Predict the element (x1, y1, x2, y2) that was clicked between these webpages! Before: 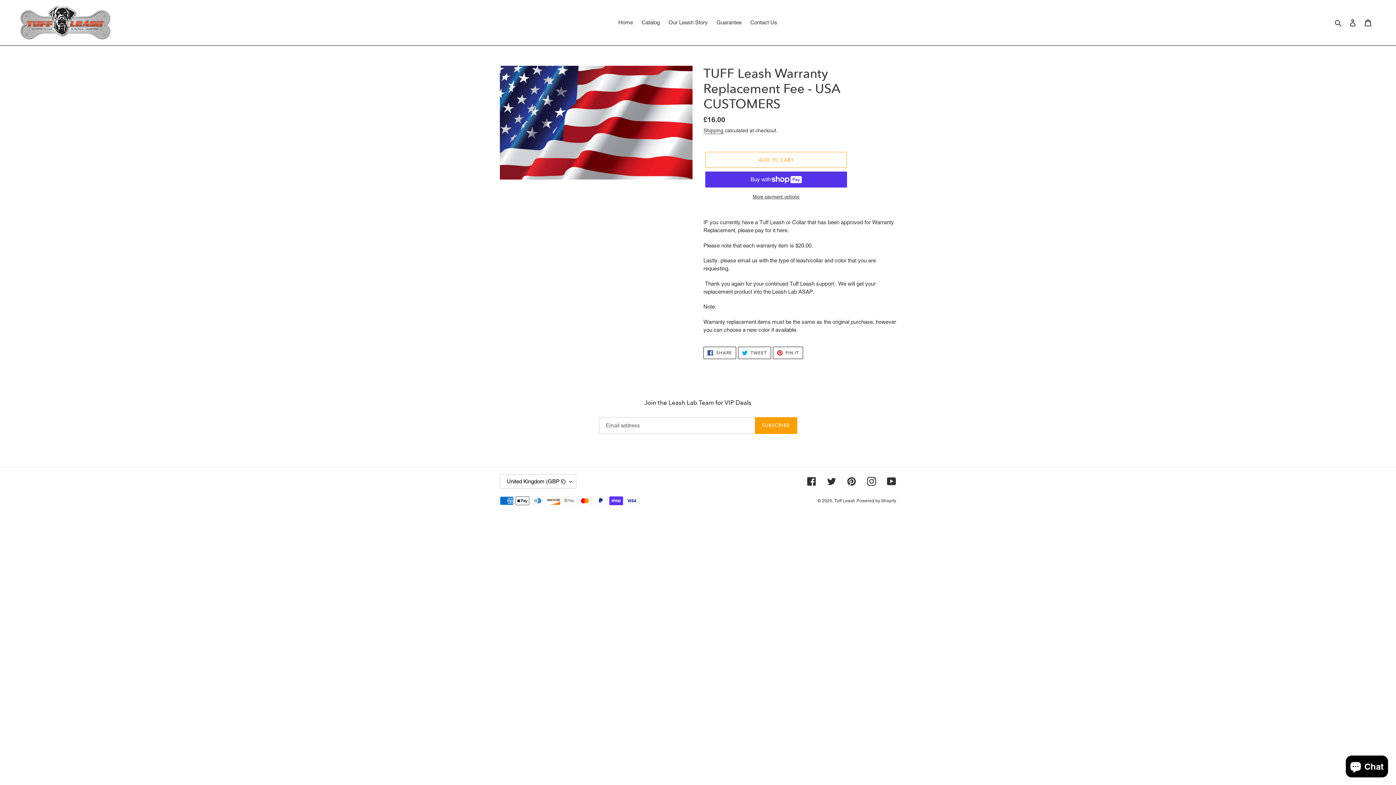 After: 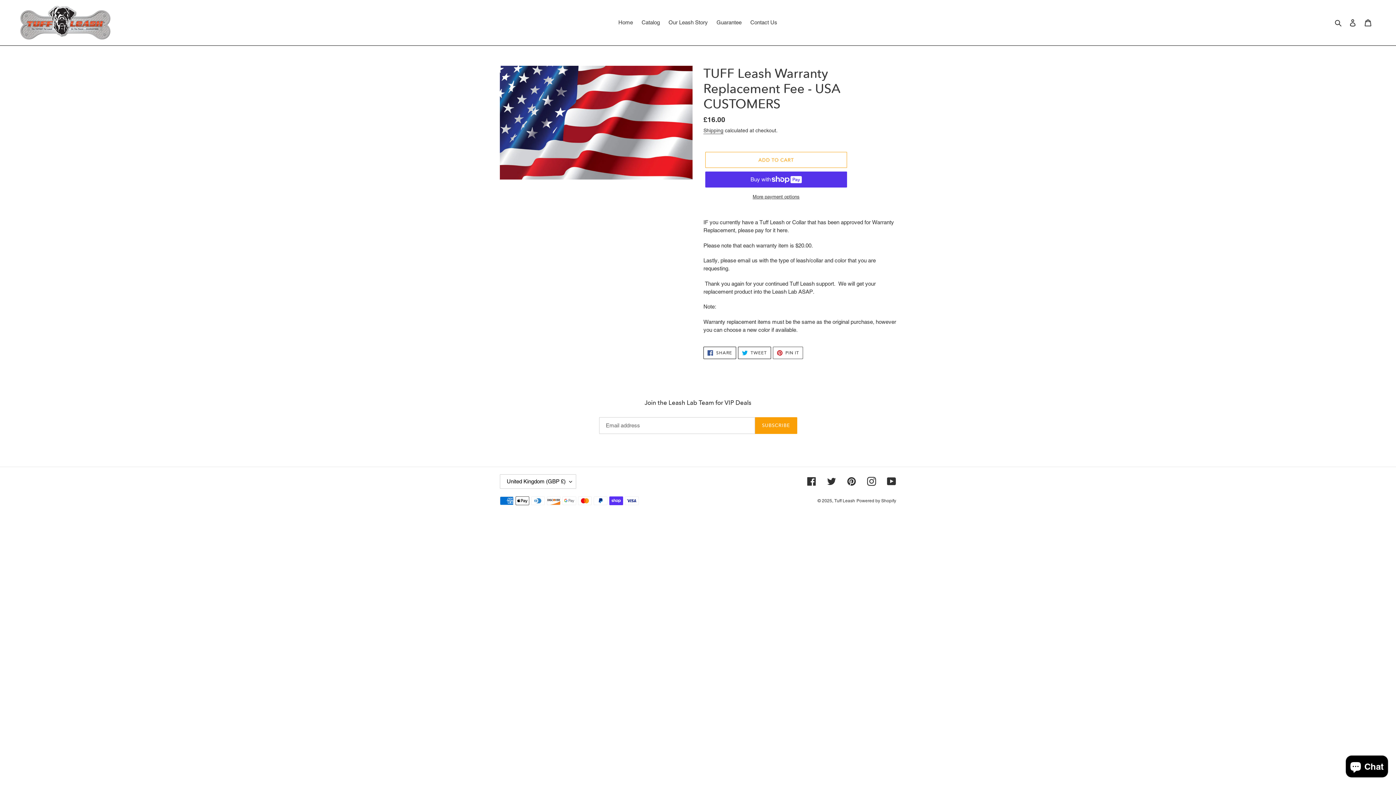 Action: bbox: (772, 346, 803, 359) label:  PIN IT
PIN ON PINTEREST